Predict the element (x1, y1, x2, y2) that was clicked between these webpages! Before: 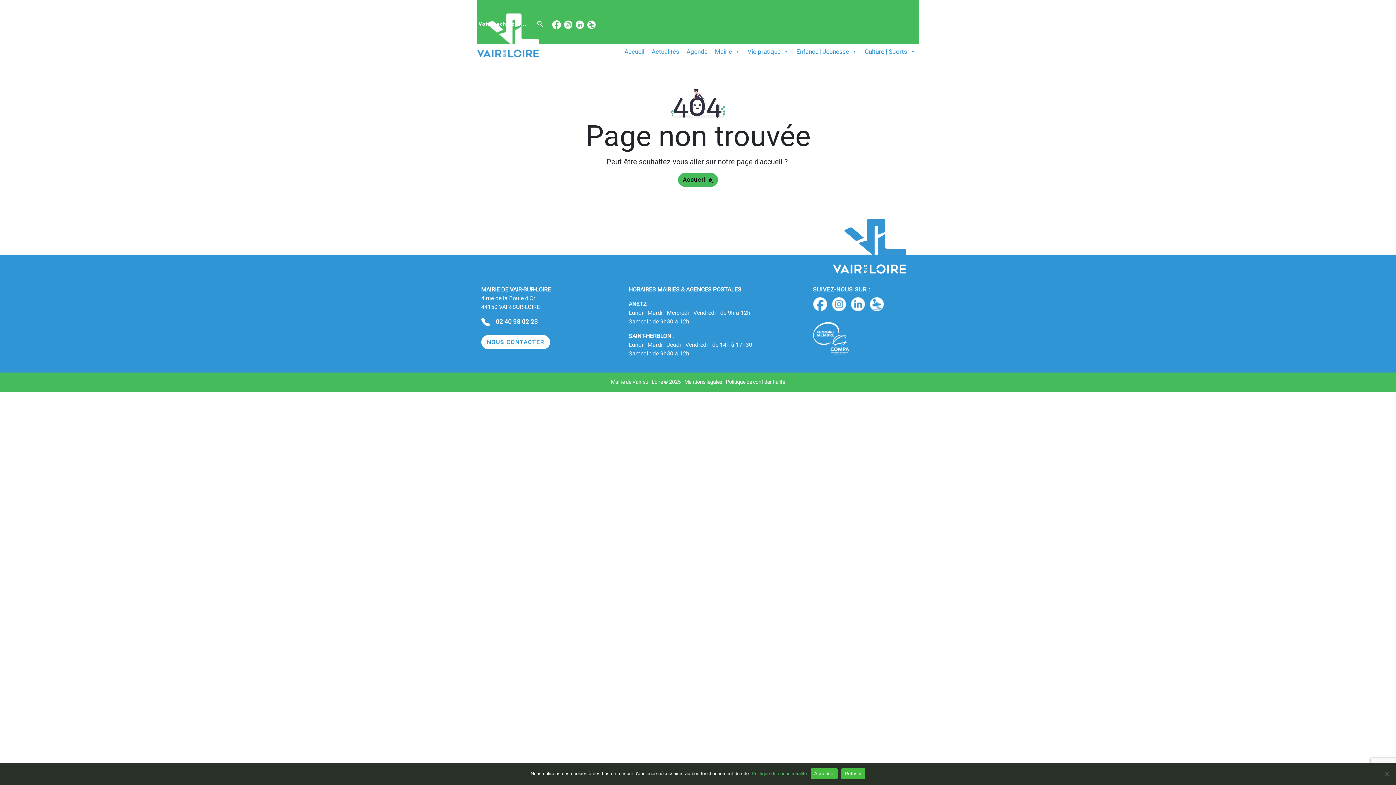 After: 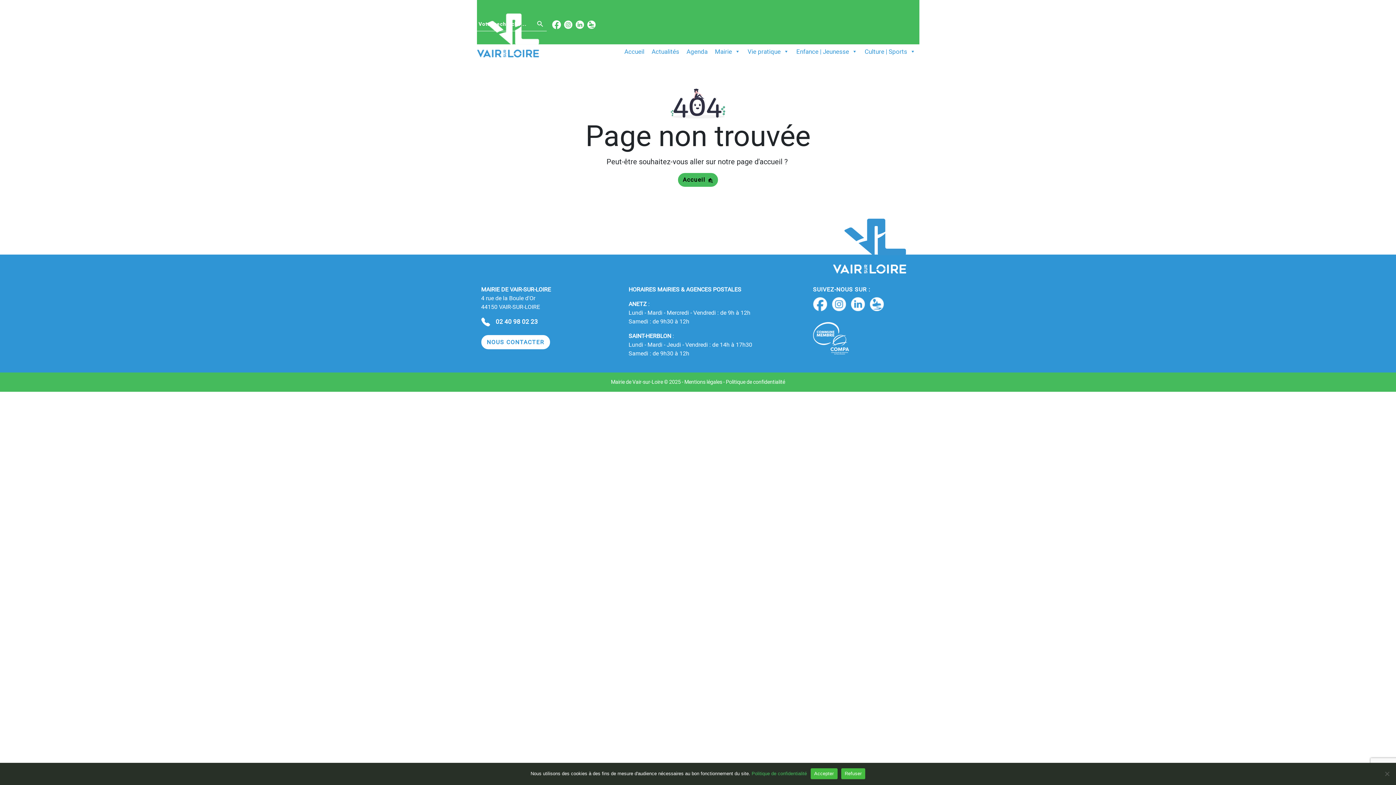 Action: bbox: (813, 334, 849, 341)